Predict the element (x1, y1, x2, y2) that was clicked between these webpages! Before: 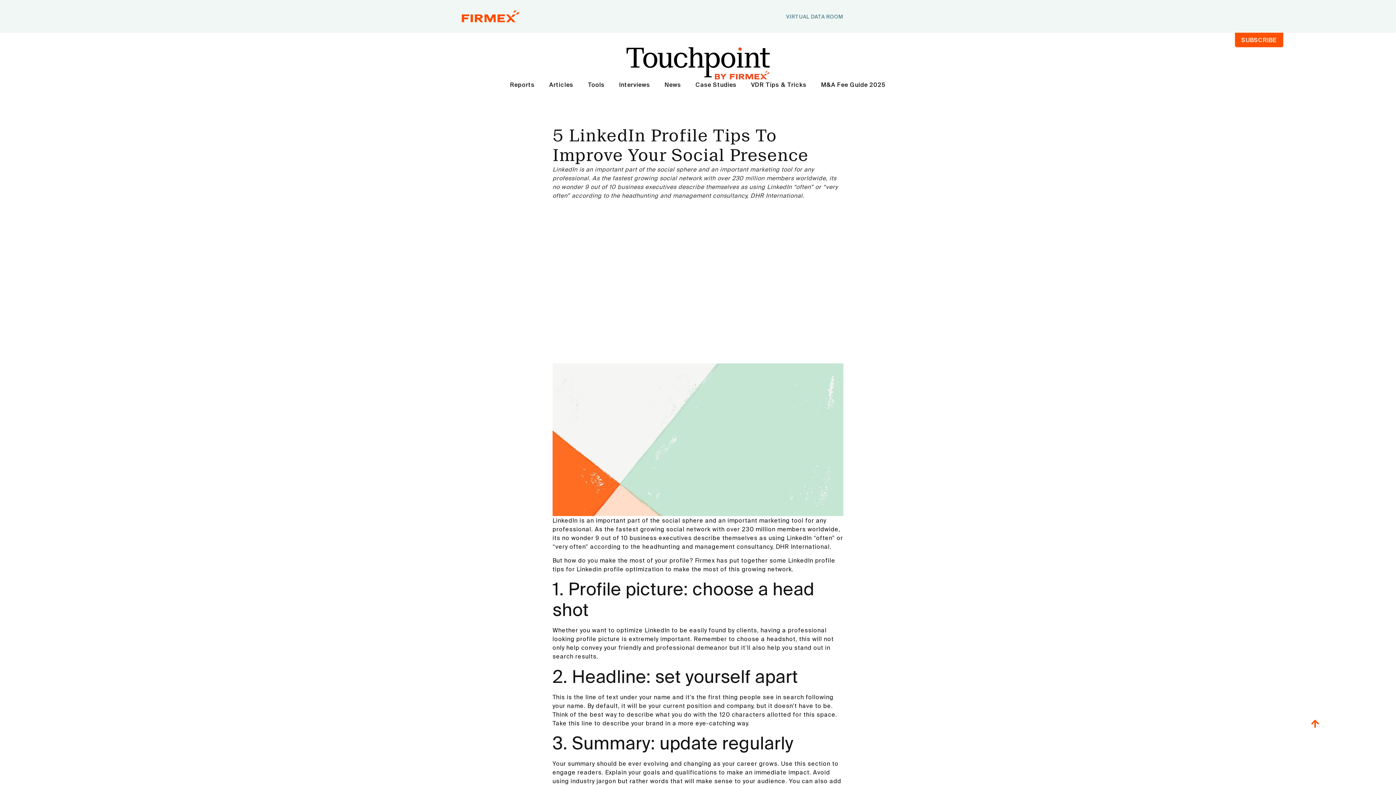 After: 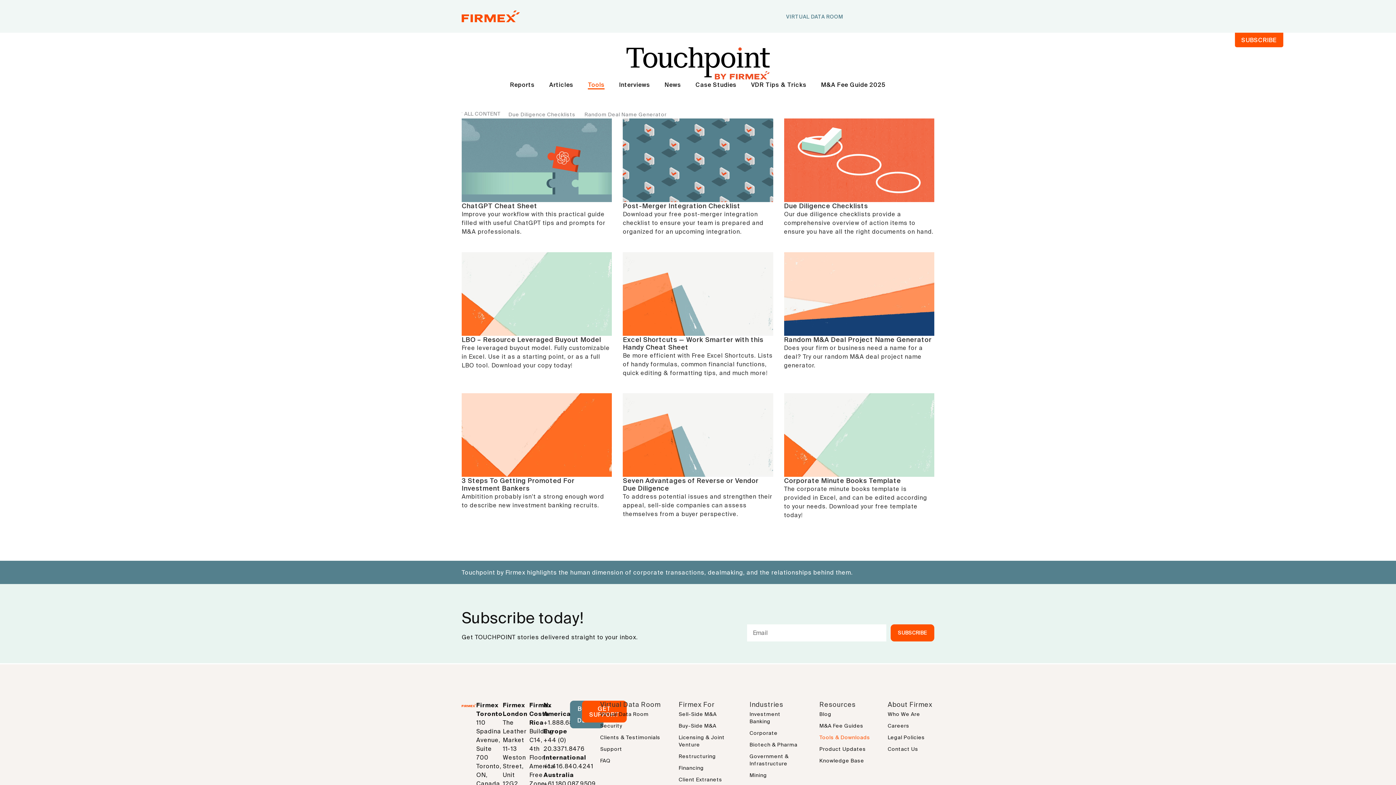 Action: label: Tools bbox: (588, 80, 604, 89)